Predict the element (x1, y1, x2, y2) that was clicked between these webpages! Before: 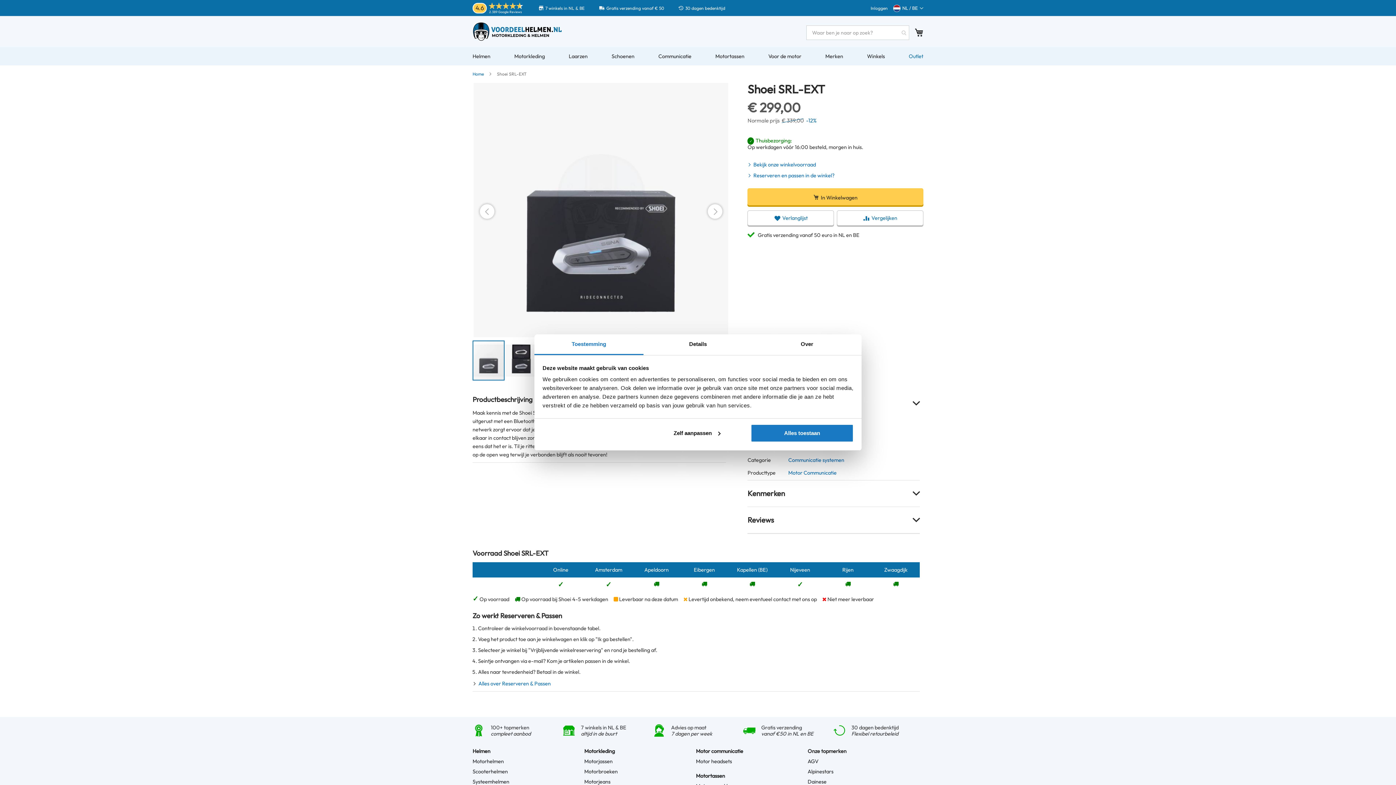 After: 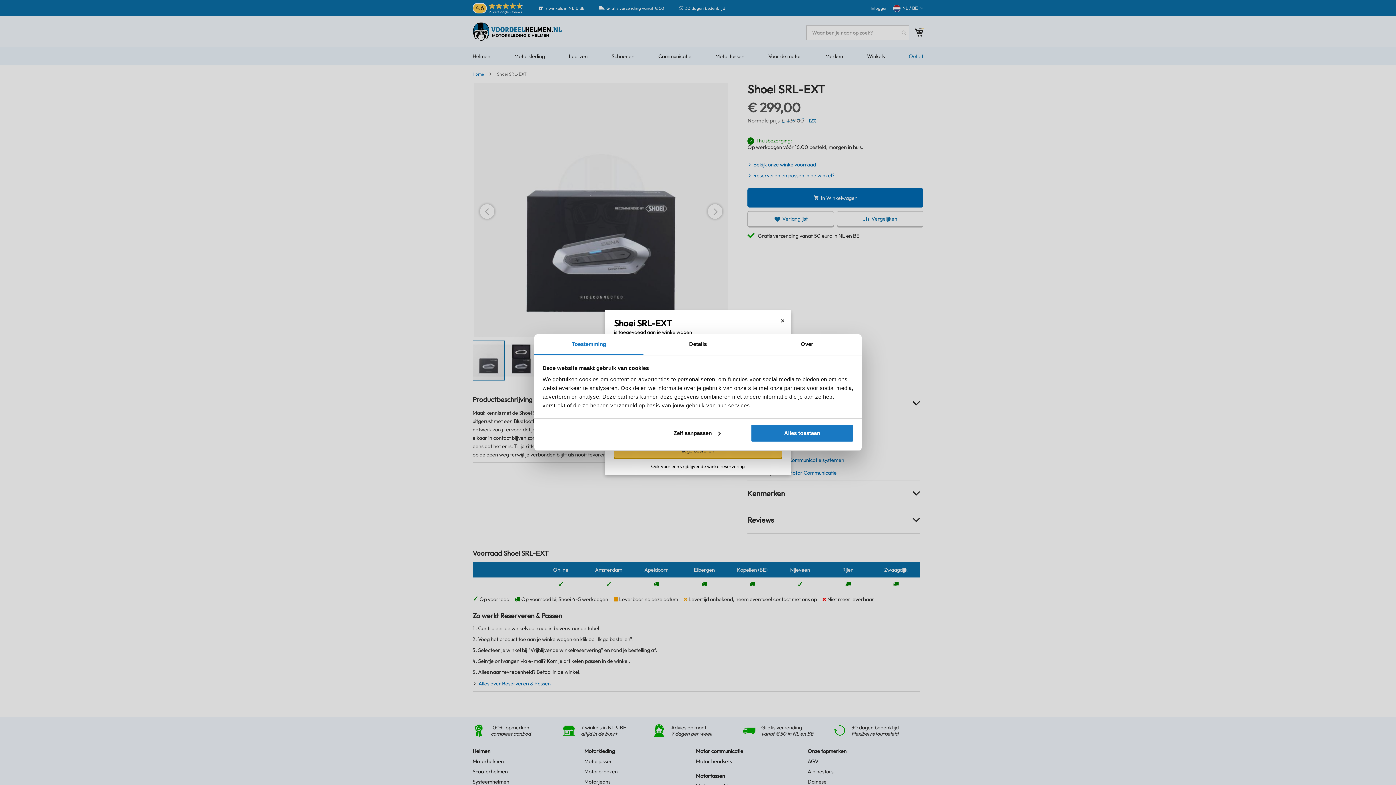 Action: label: In Winkelwagen bbox: (747, 188, 923, 206)